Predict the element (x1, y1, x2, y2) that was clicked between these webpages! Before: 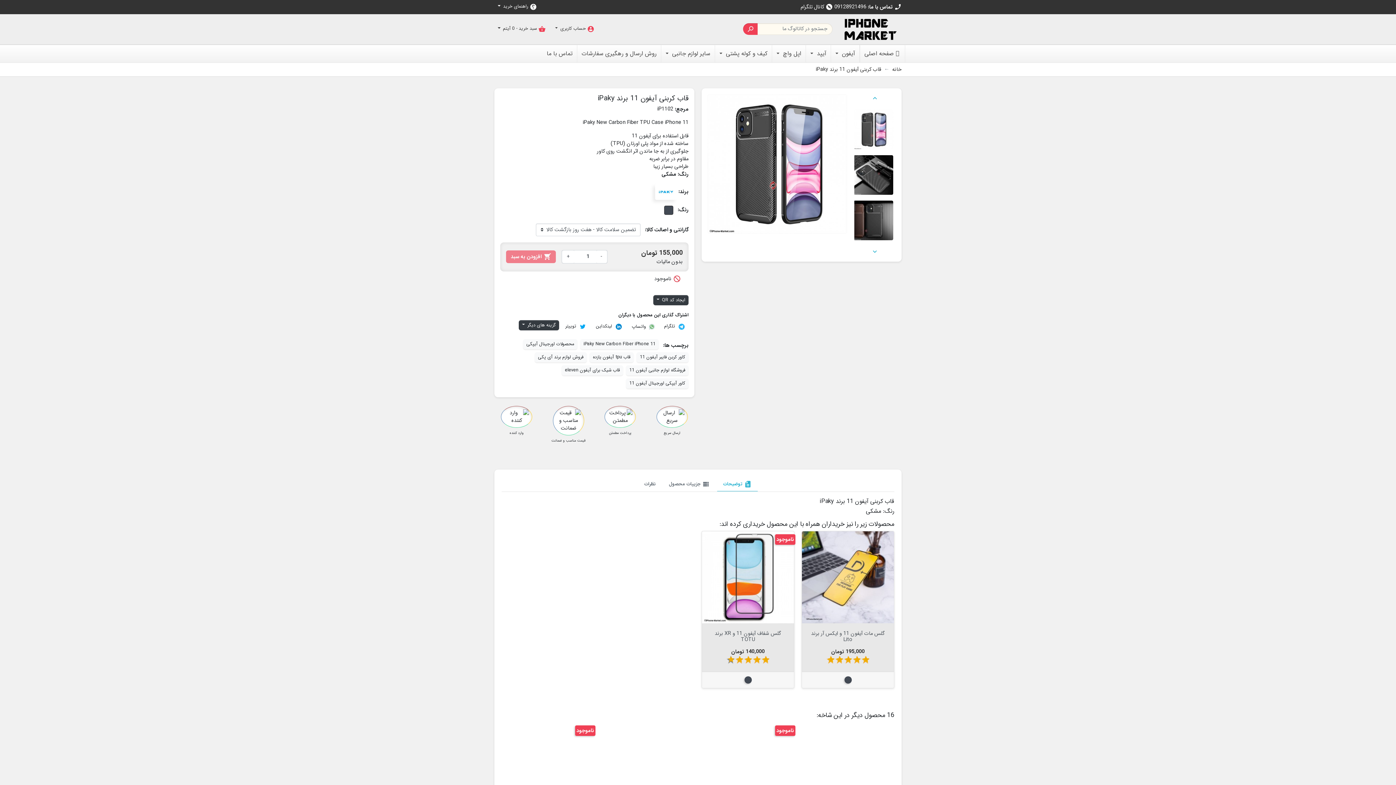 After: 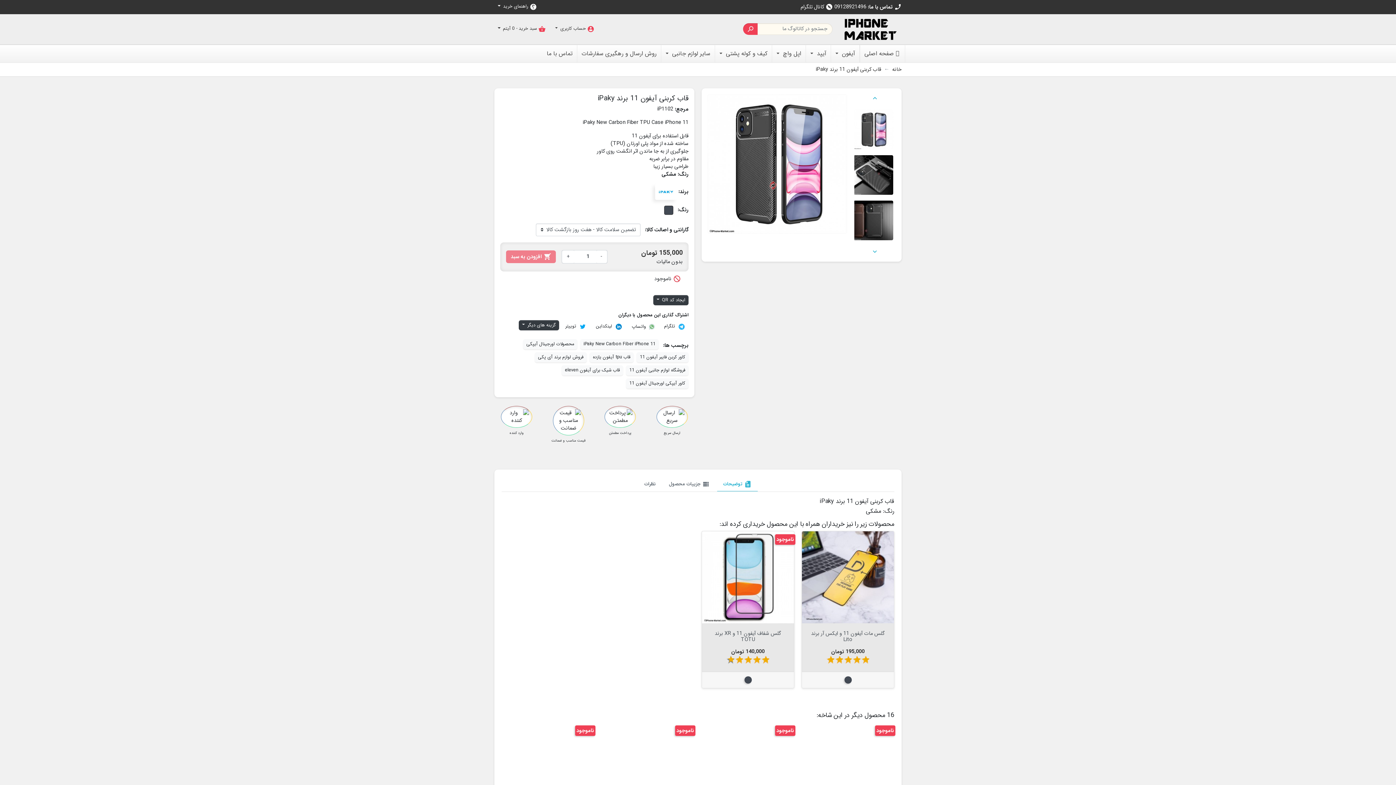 Action: label: قاب کربنی آیفون 11 برند iPaky bbox: (816, 65, 881, 73)